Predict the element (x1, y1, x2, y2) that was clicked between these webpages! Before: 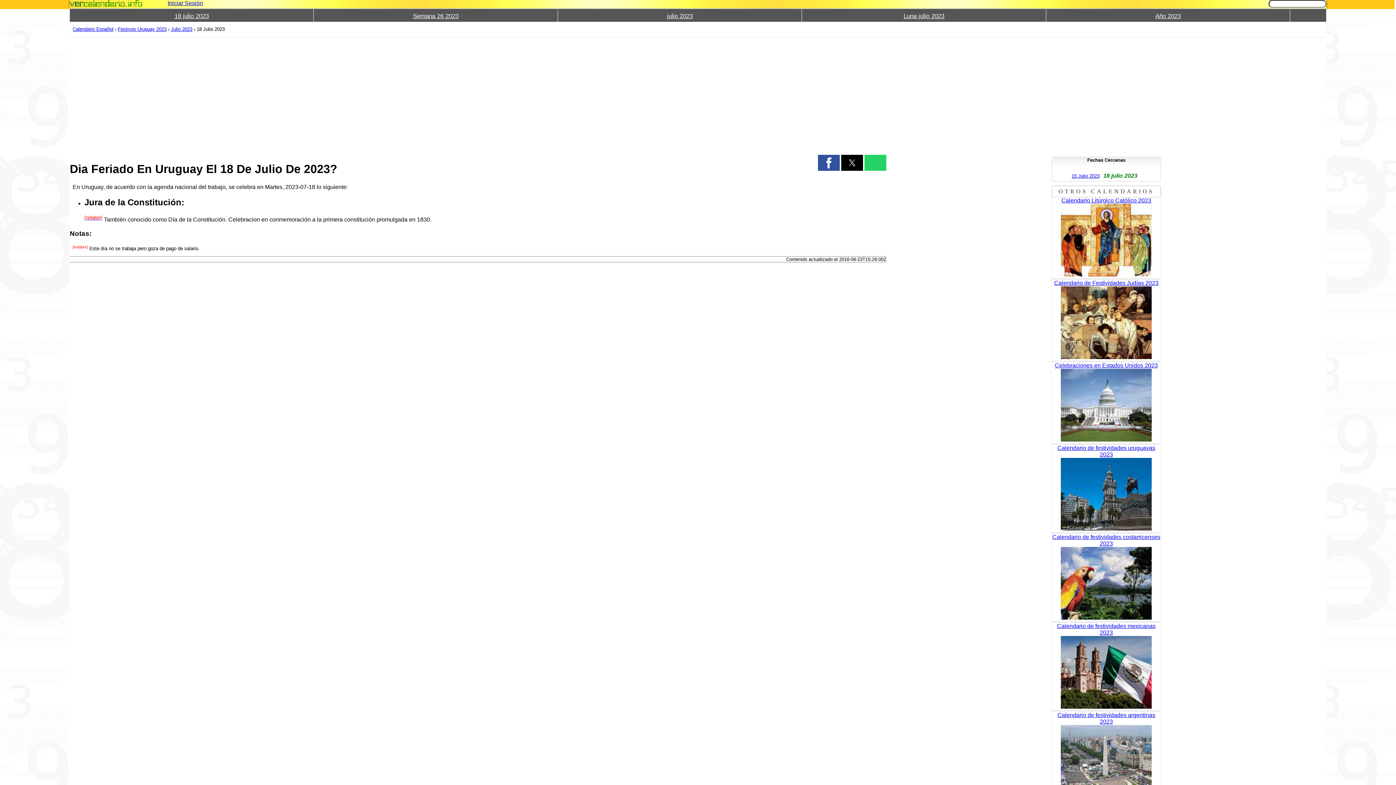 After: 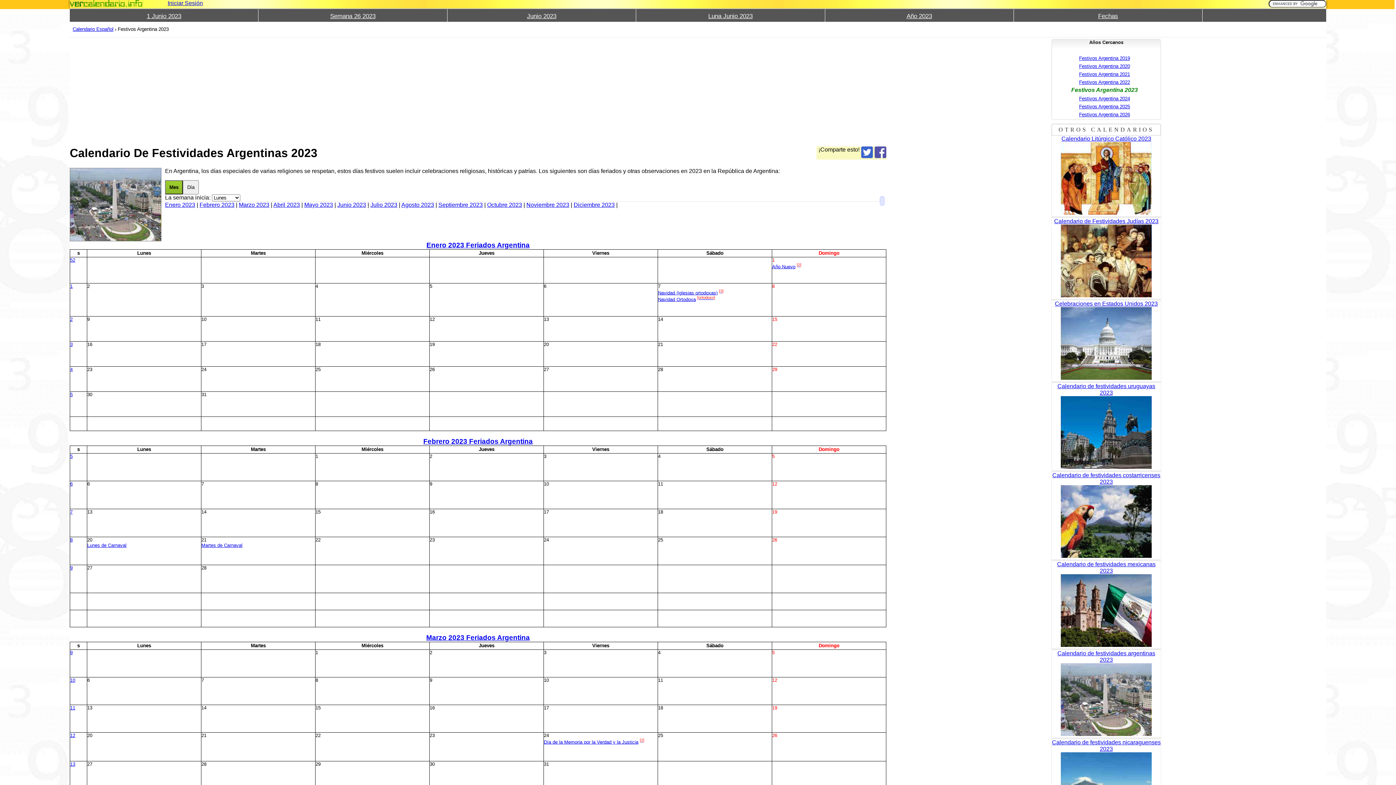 Action: bbox: (1052, 712, 1161, 725) label: Calendario de festividades argentinas 2023